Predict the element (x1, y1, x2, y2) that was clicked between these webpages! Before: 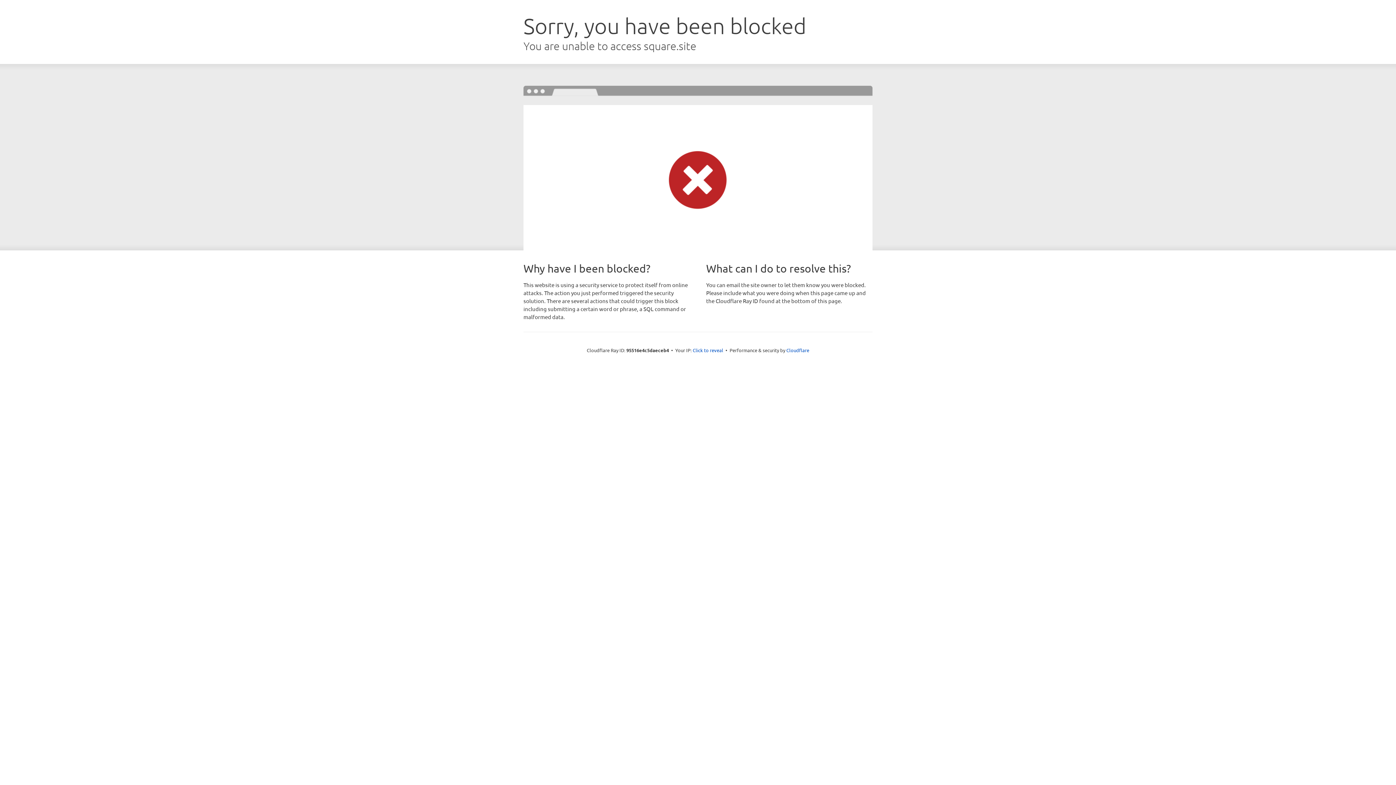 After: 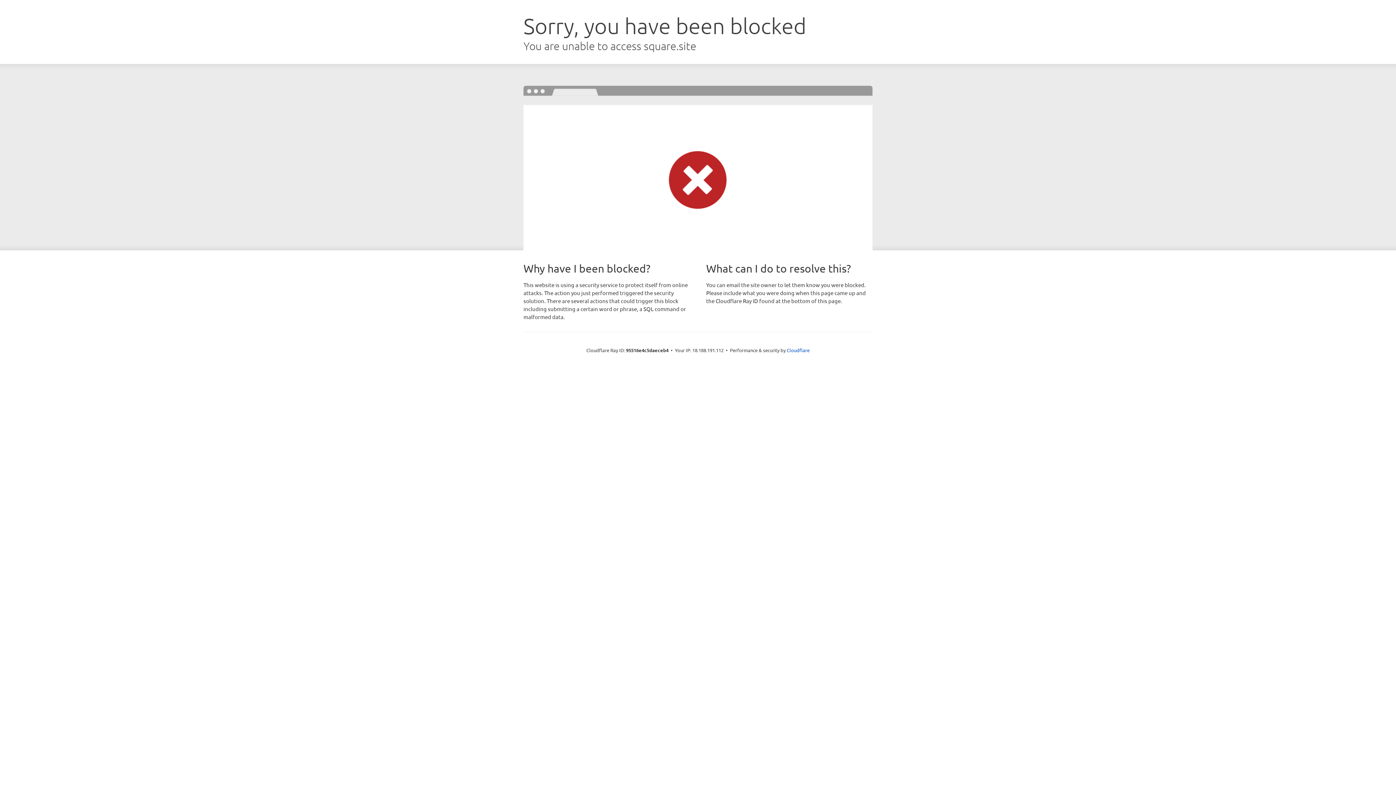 Action: bbox: (692, 346, 723, 353) label: Click to reveal